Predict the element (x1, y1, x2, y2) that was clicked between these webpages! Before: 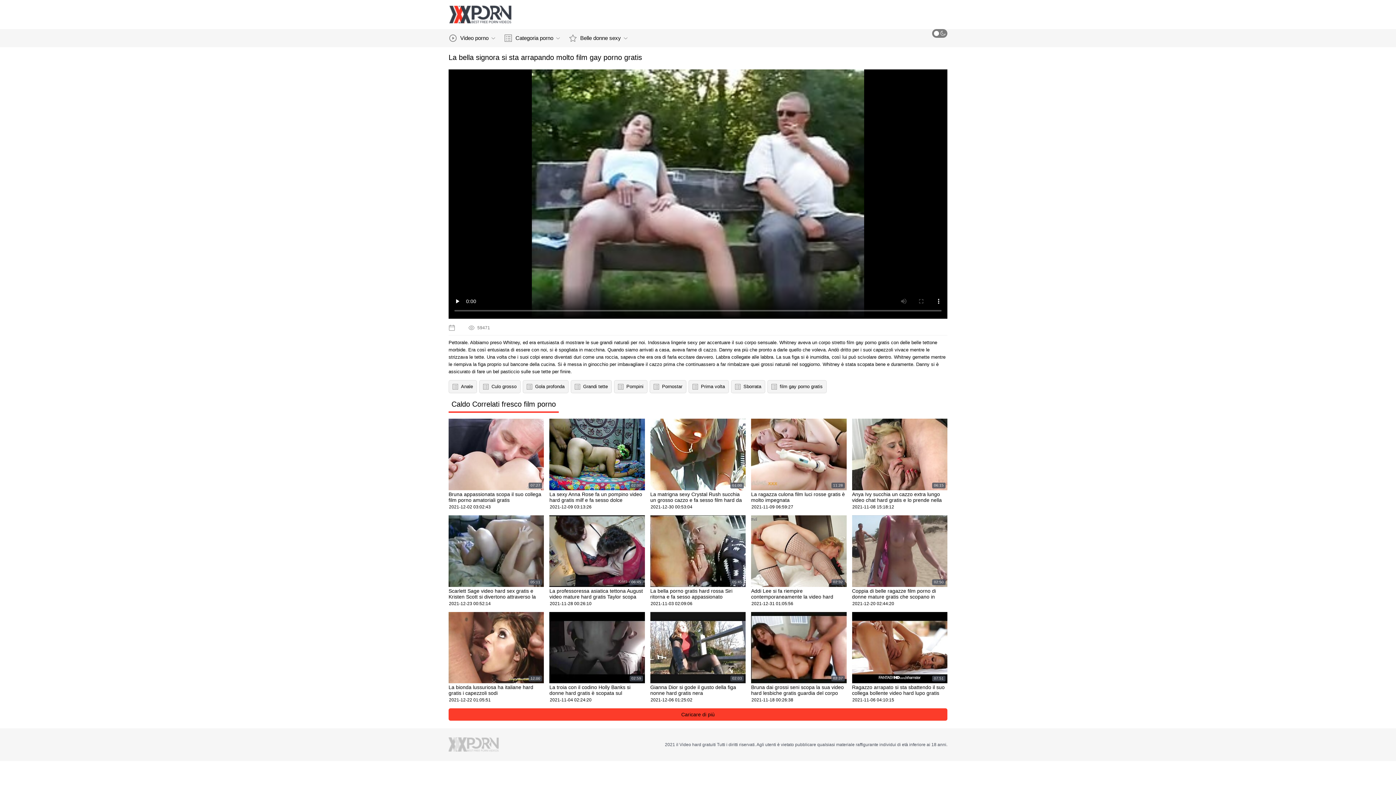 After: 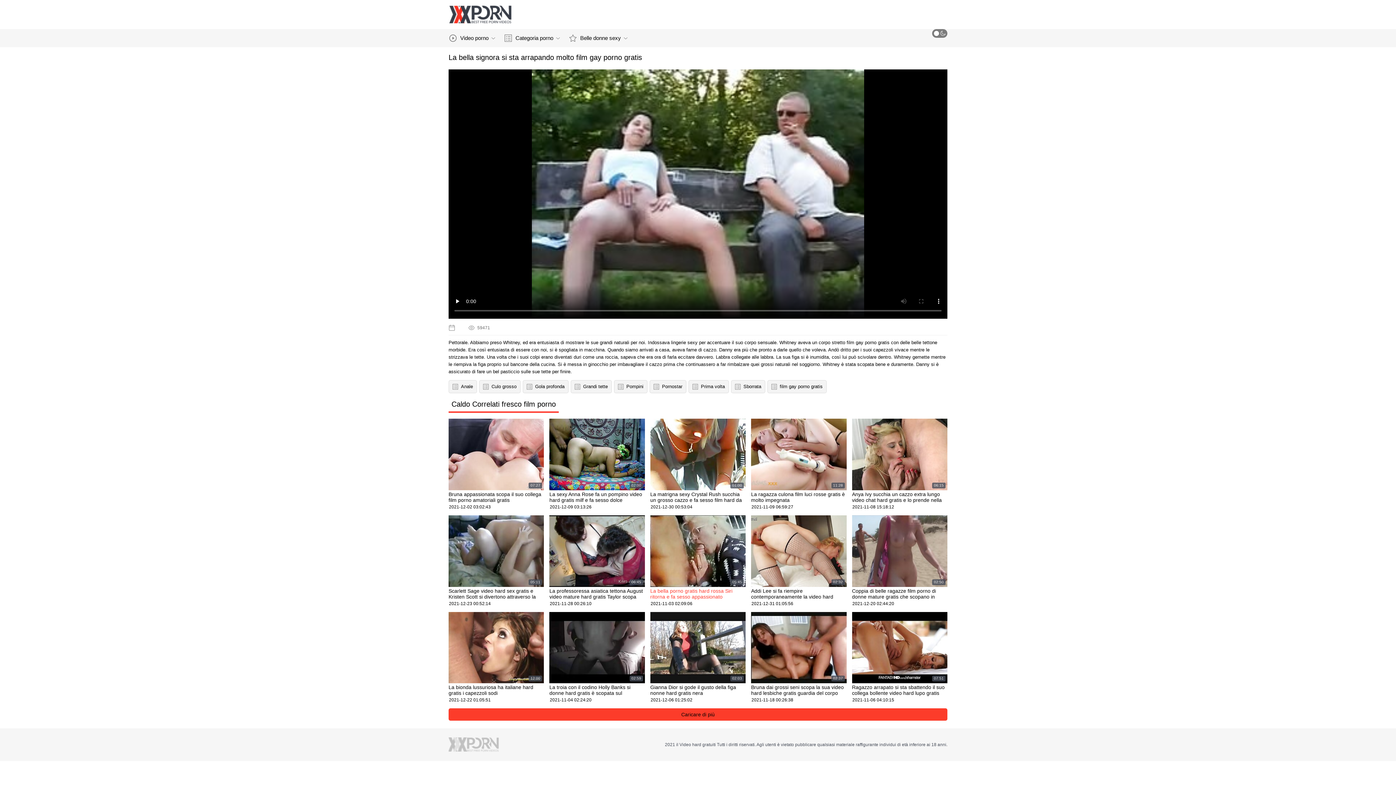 Action: bbox: (650, 515, 745, 606) label: 05:45
La bella porno gratis hard rossa Siri ritorna e fa sesso appassionato
2021-11-03 02:09:06